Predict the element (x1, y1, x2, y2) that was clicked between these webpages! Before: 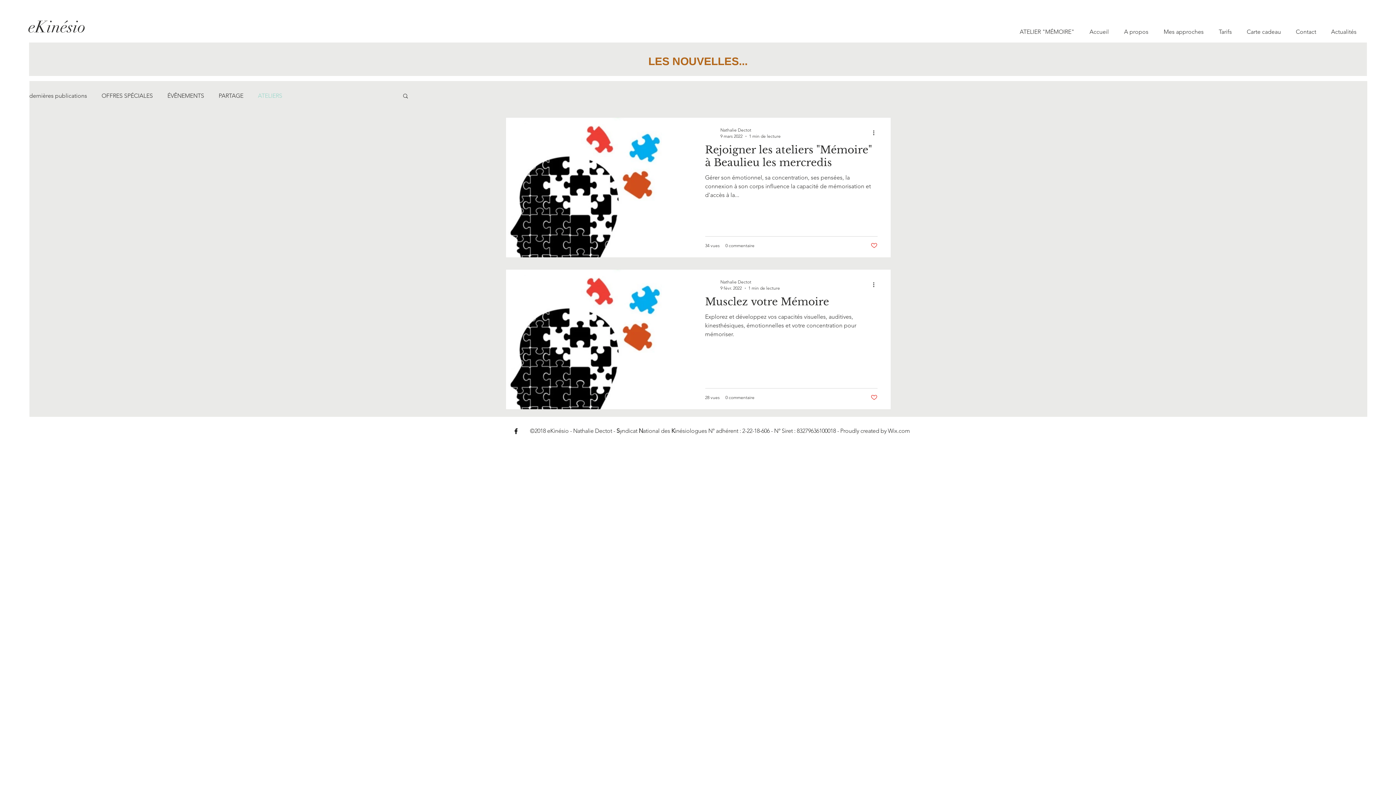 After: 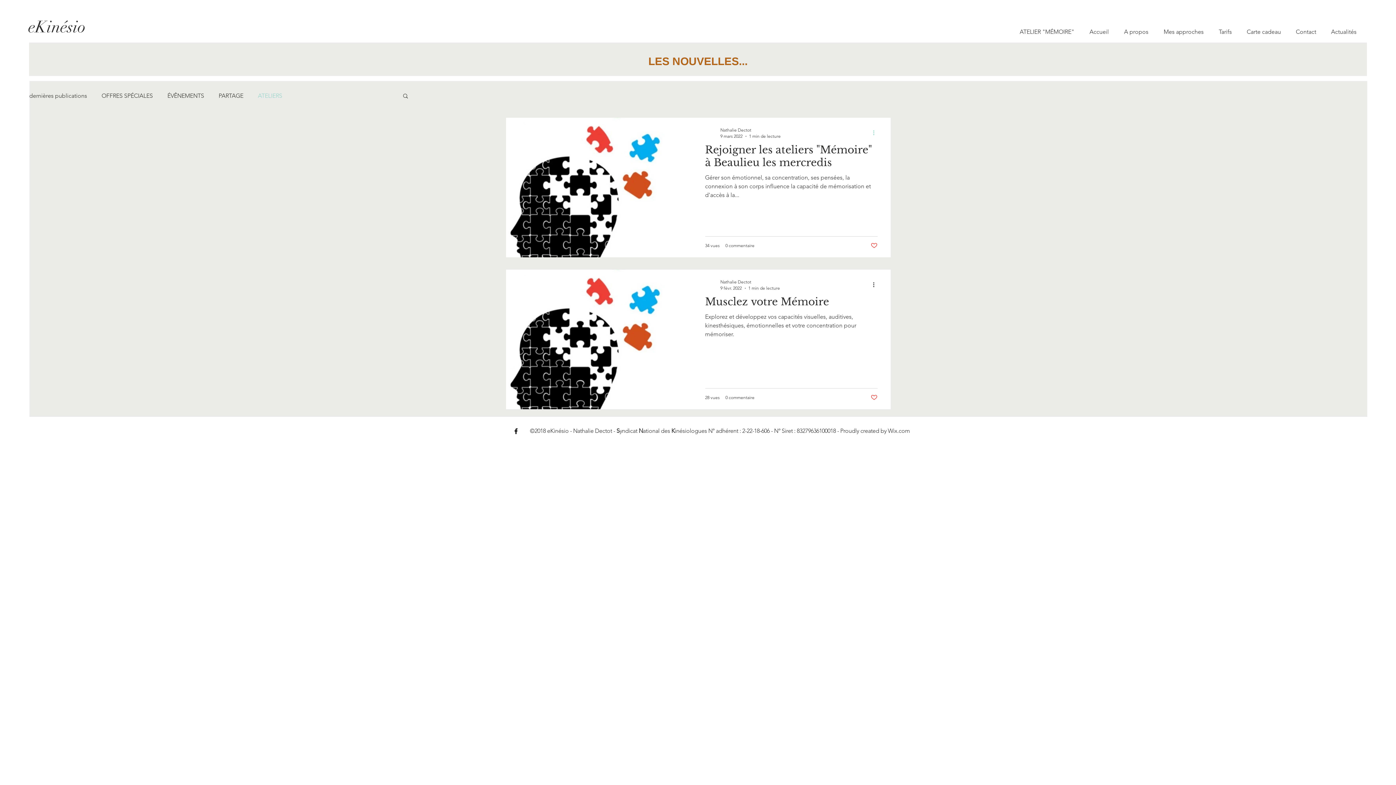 Action: bbox: (872, 128, 880, 137) label: Plus d'actions